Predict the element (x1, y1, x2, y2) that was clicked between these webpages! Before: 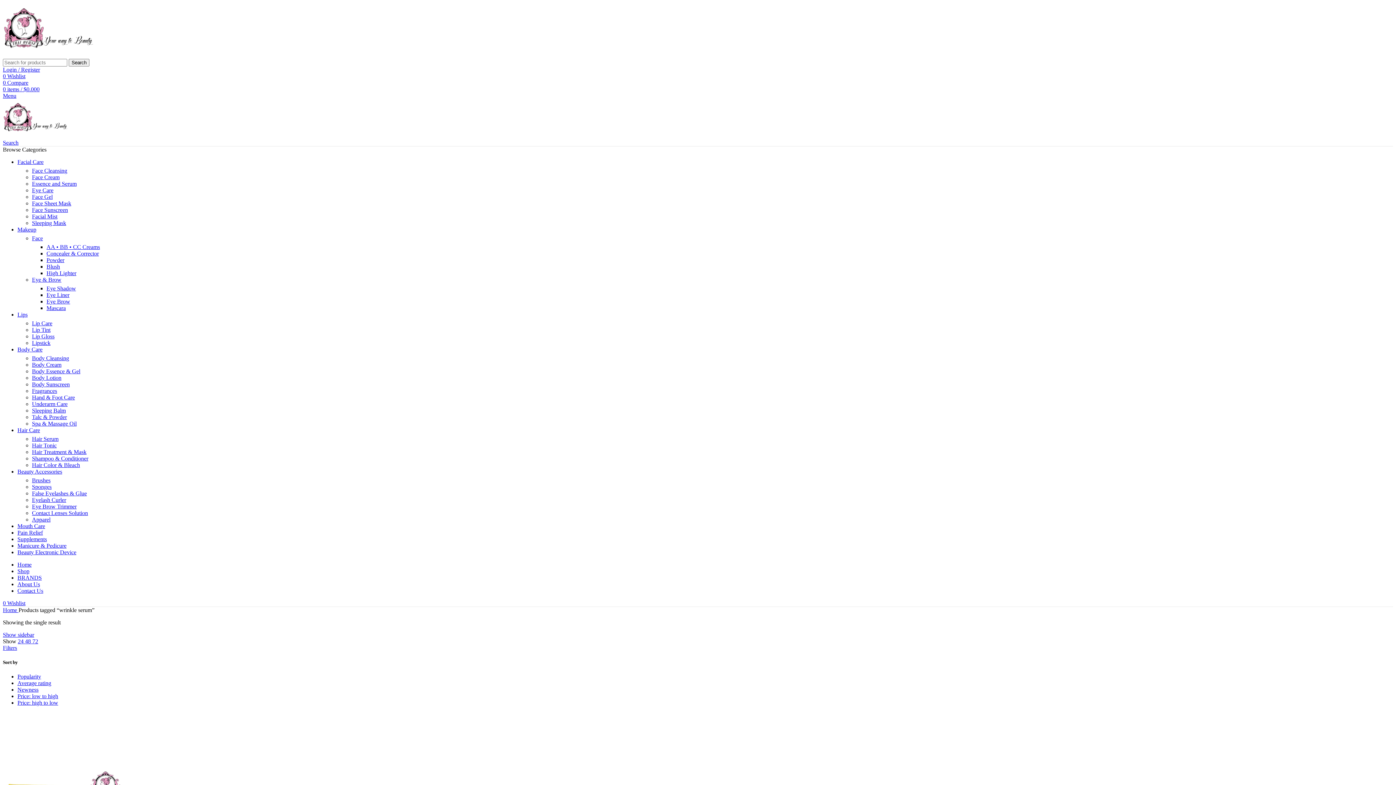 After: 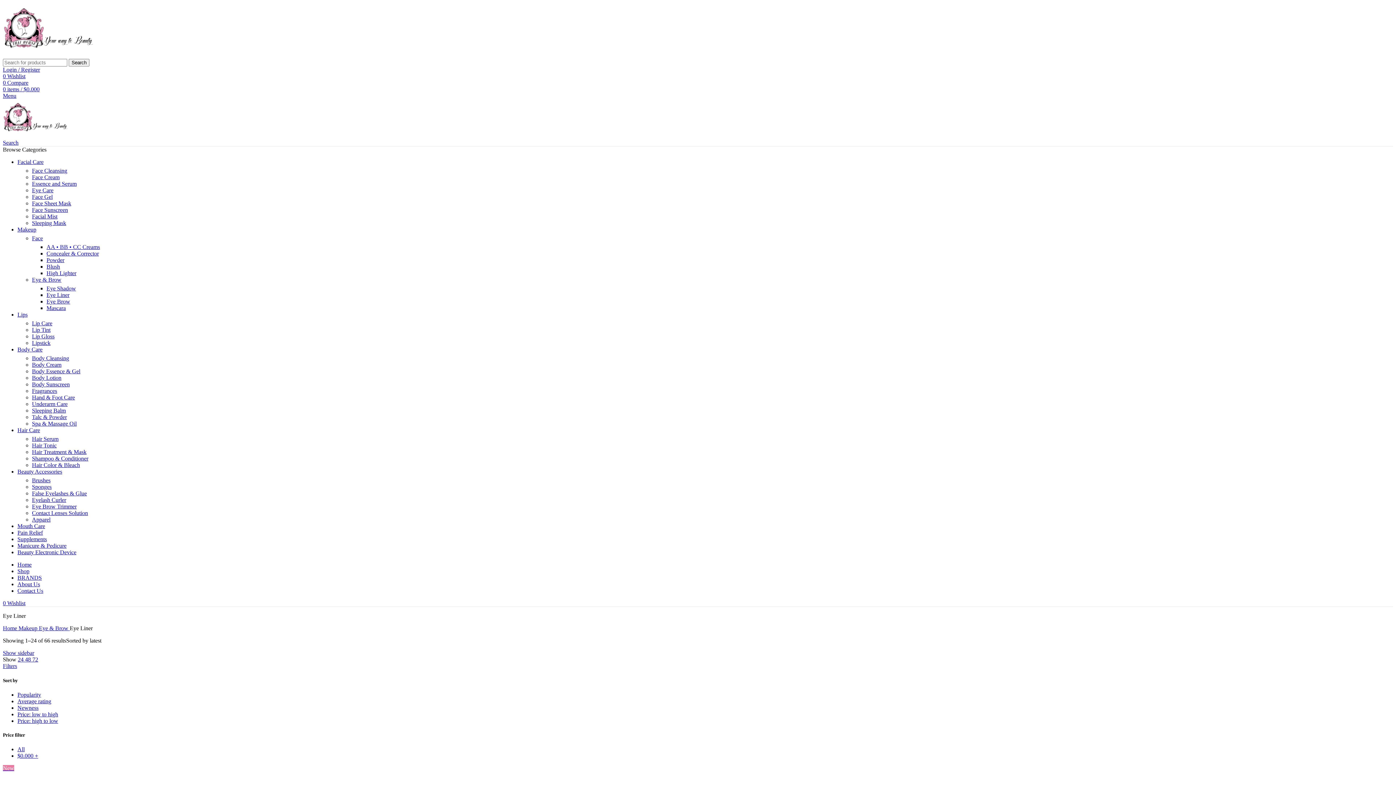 Action: label: Eye Liner bbox: (46, 292, 69, 298)